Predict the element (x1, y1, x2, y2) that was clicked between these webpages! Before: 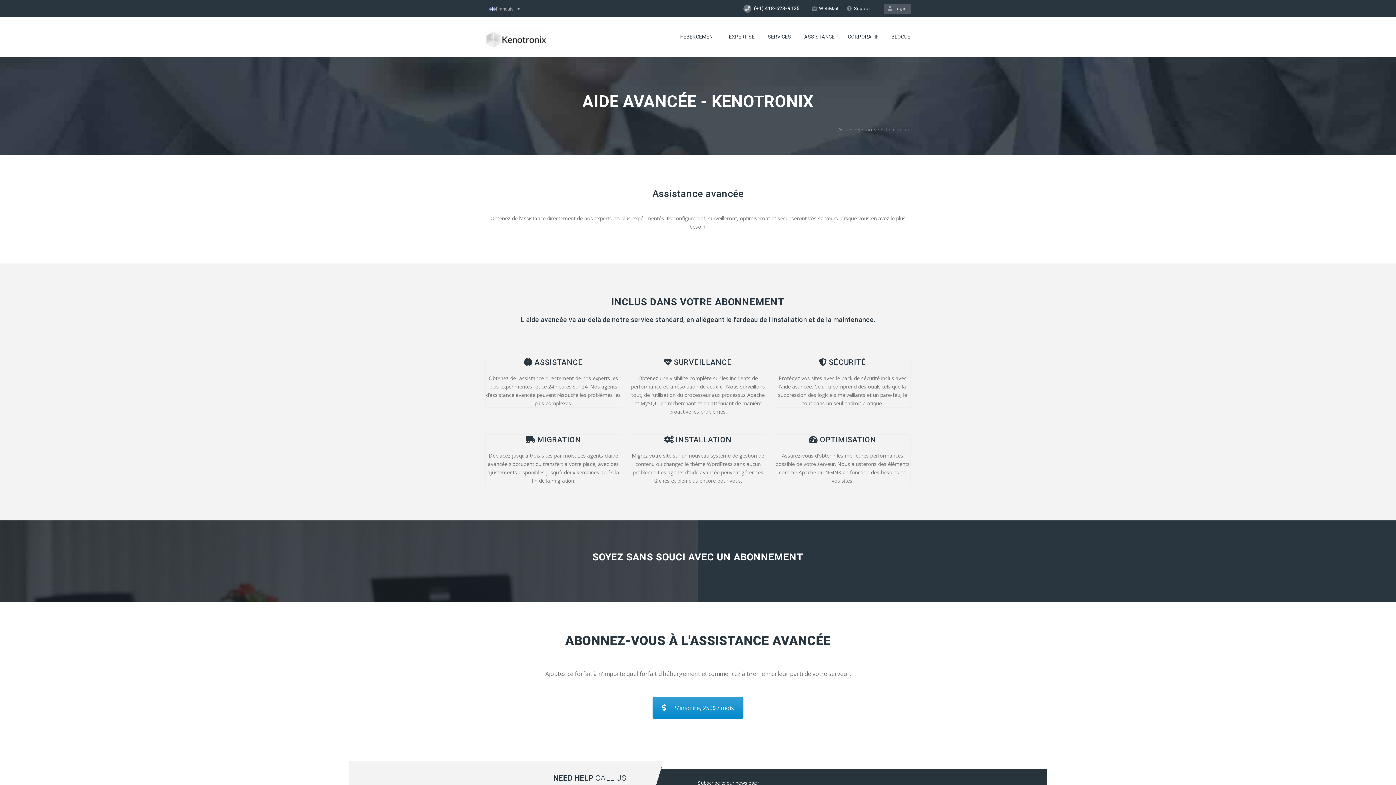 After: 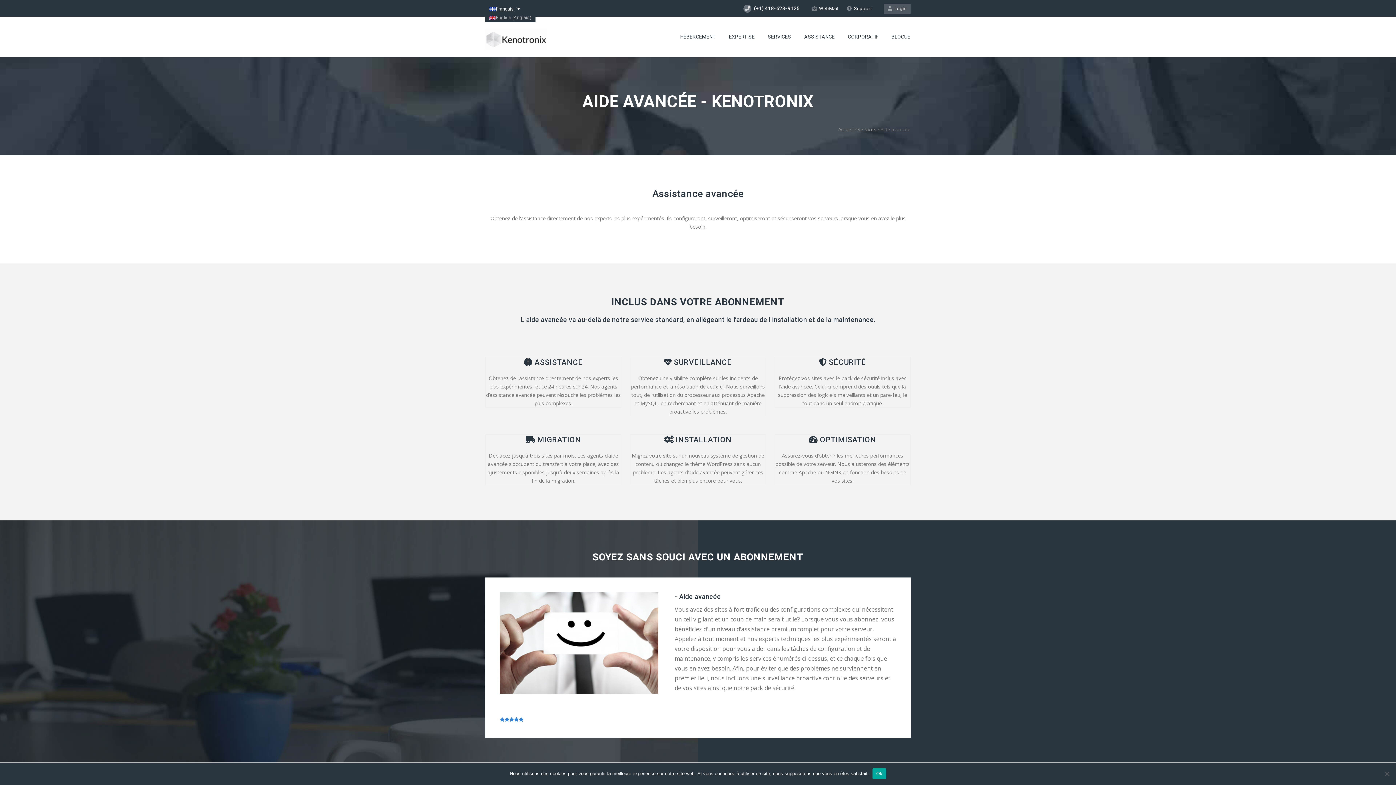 Action: label: Français bbox: (485, 3, 524, 13)